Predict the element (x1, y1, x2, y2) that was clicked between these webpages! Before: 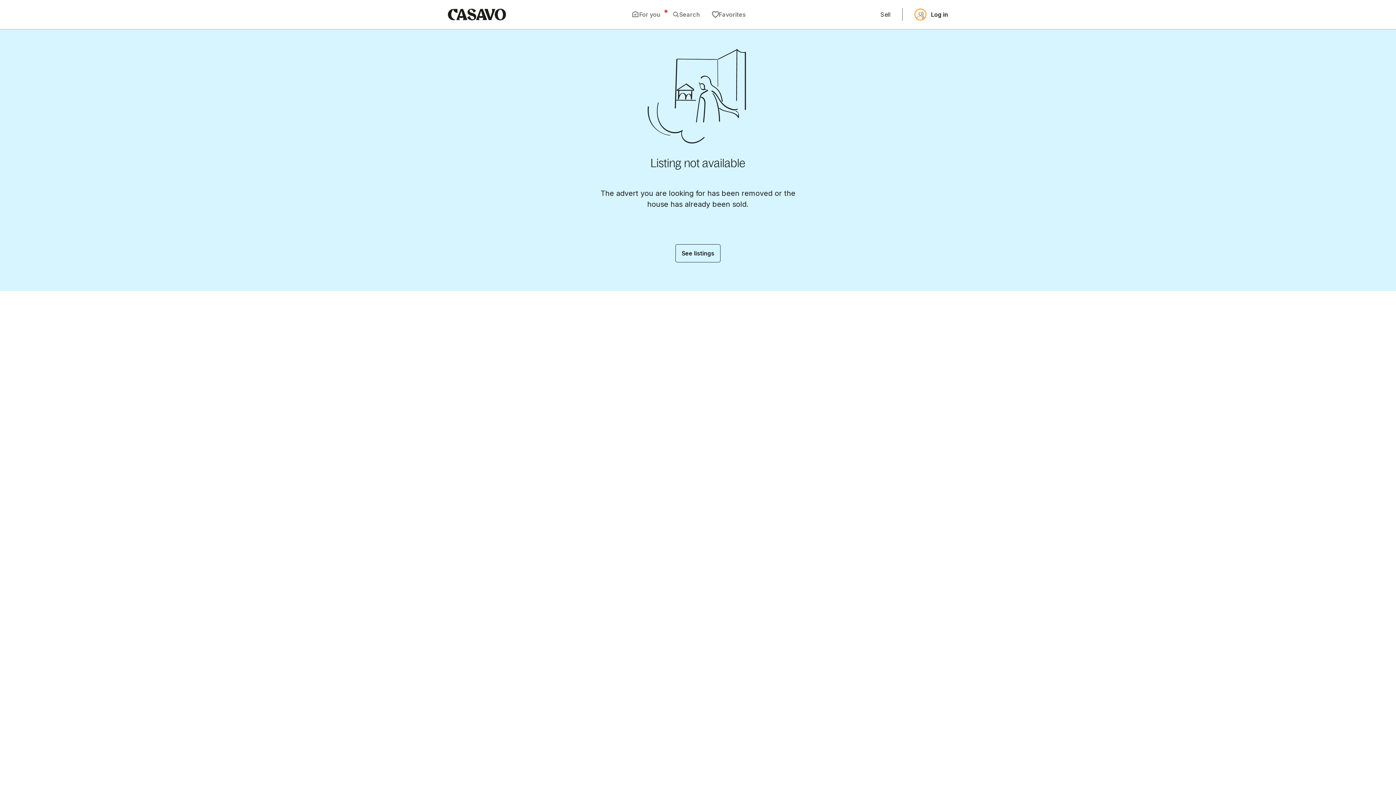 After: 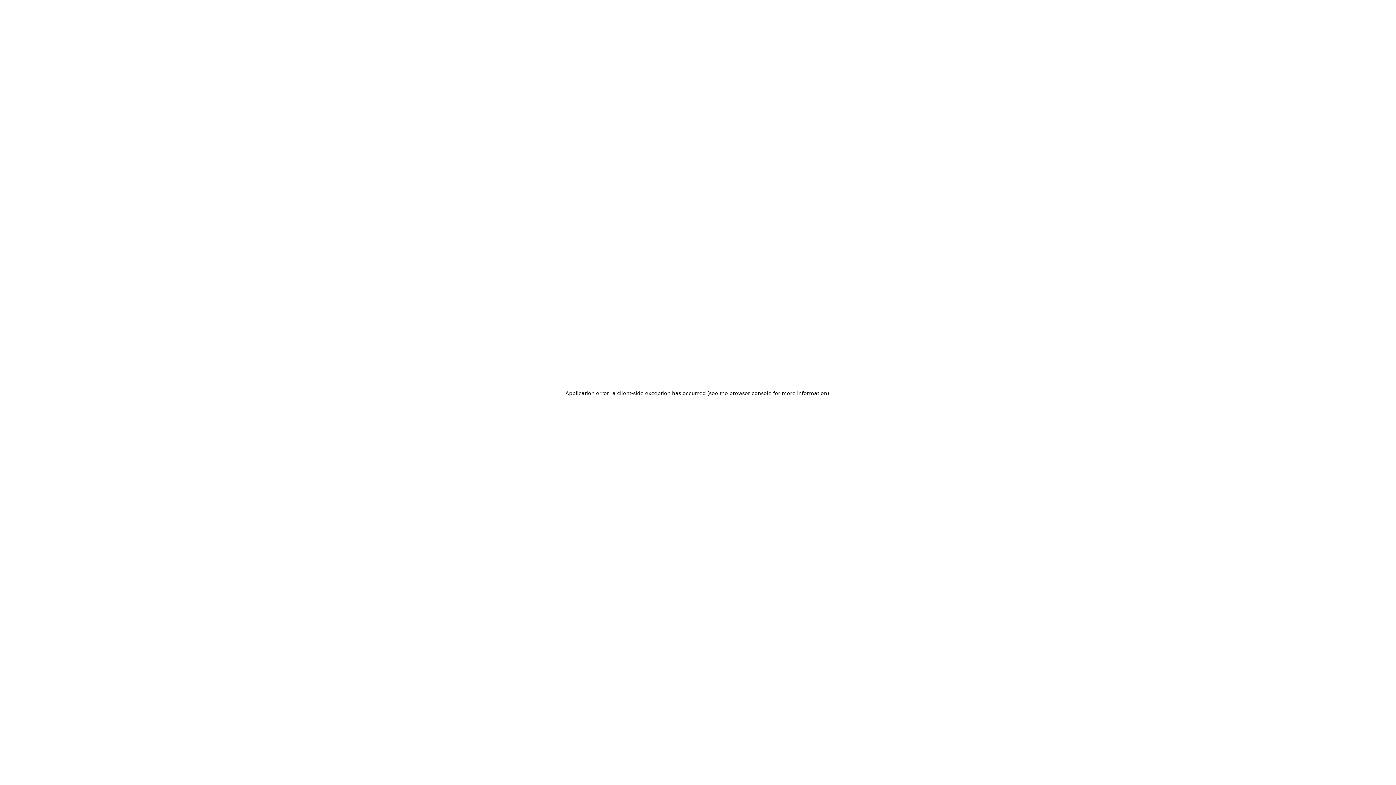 Action: bbox: (445, 5, 509, 23)